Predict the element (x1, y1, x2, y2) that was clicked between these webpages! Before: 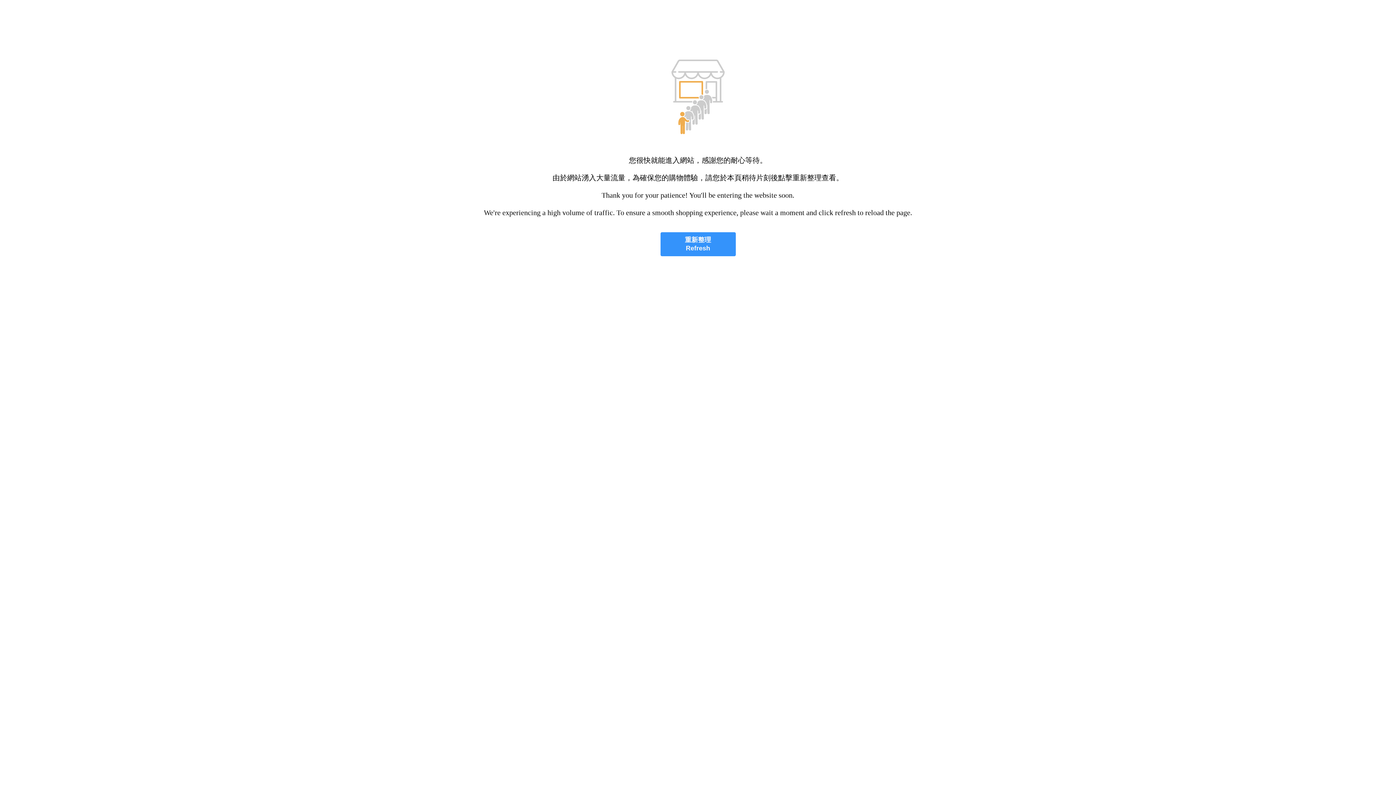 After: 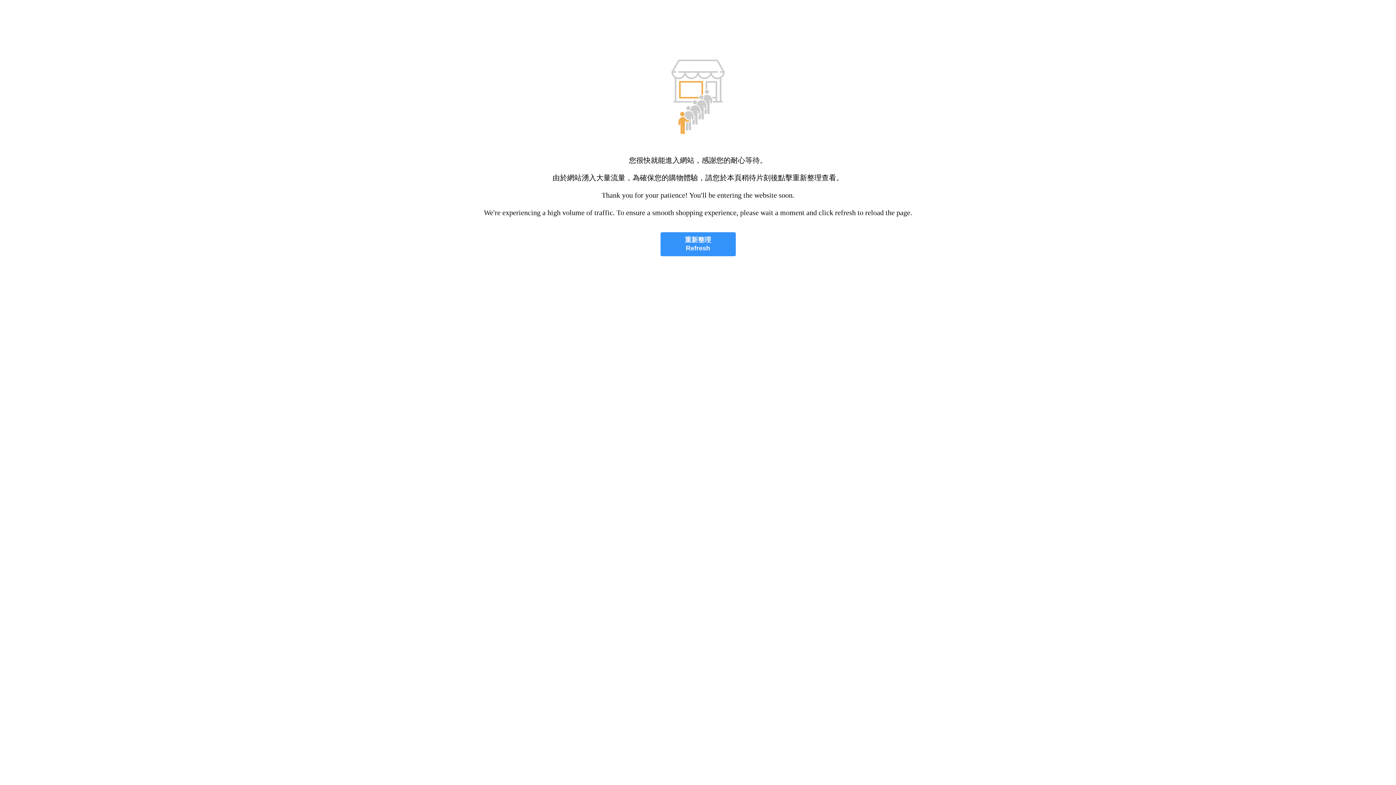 Action: bbox: (660, 232, 735, 256) label: 重新整理
Refresh